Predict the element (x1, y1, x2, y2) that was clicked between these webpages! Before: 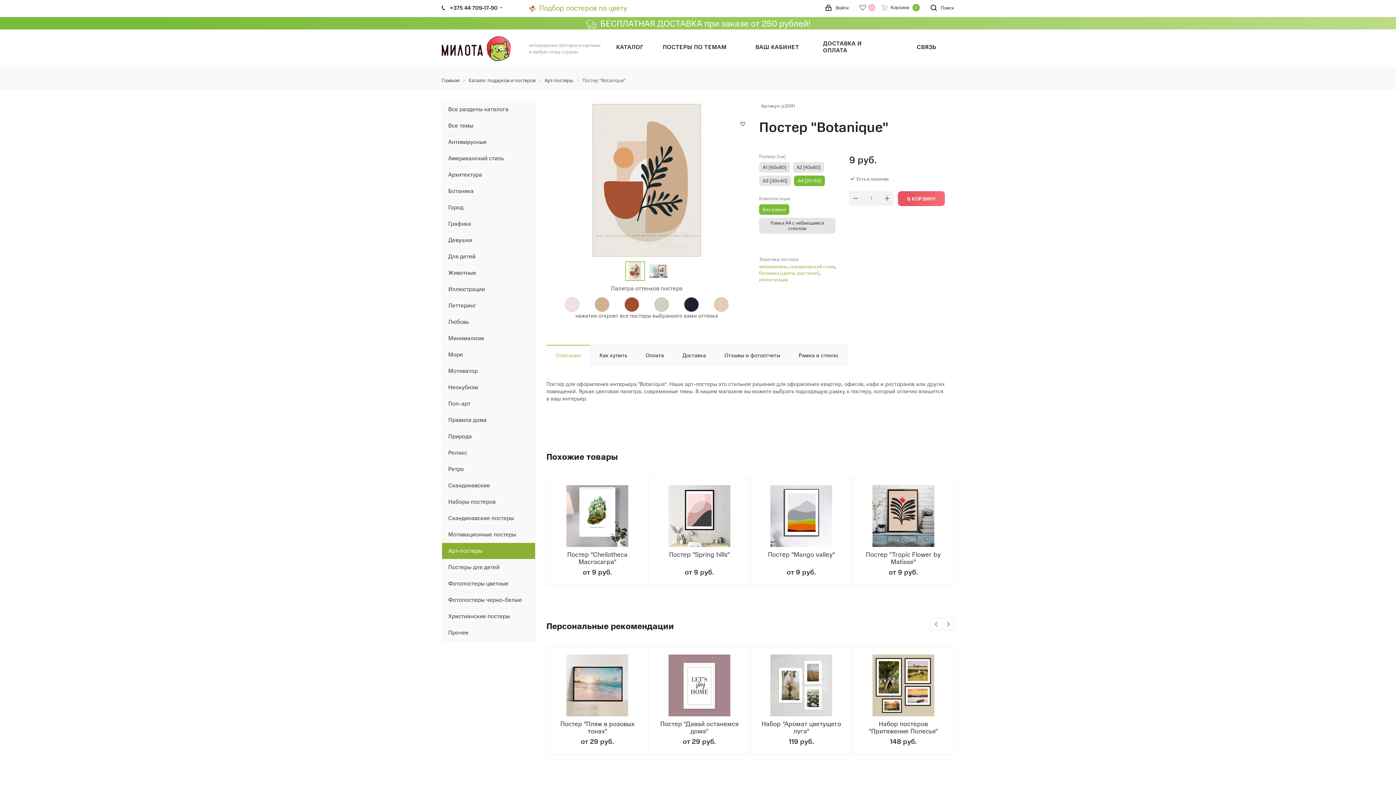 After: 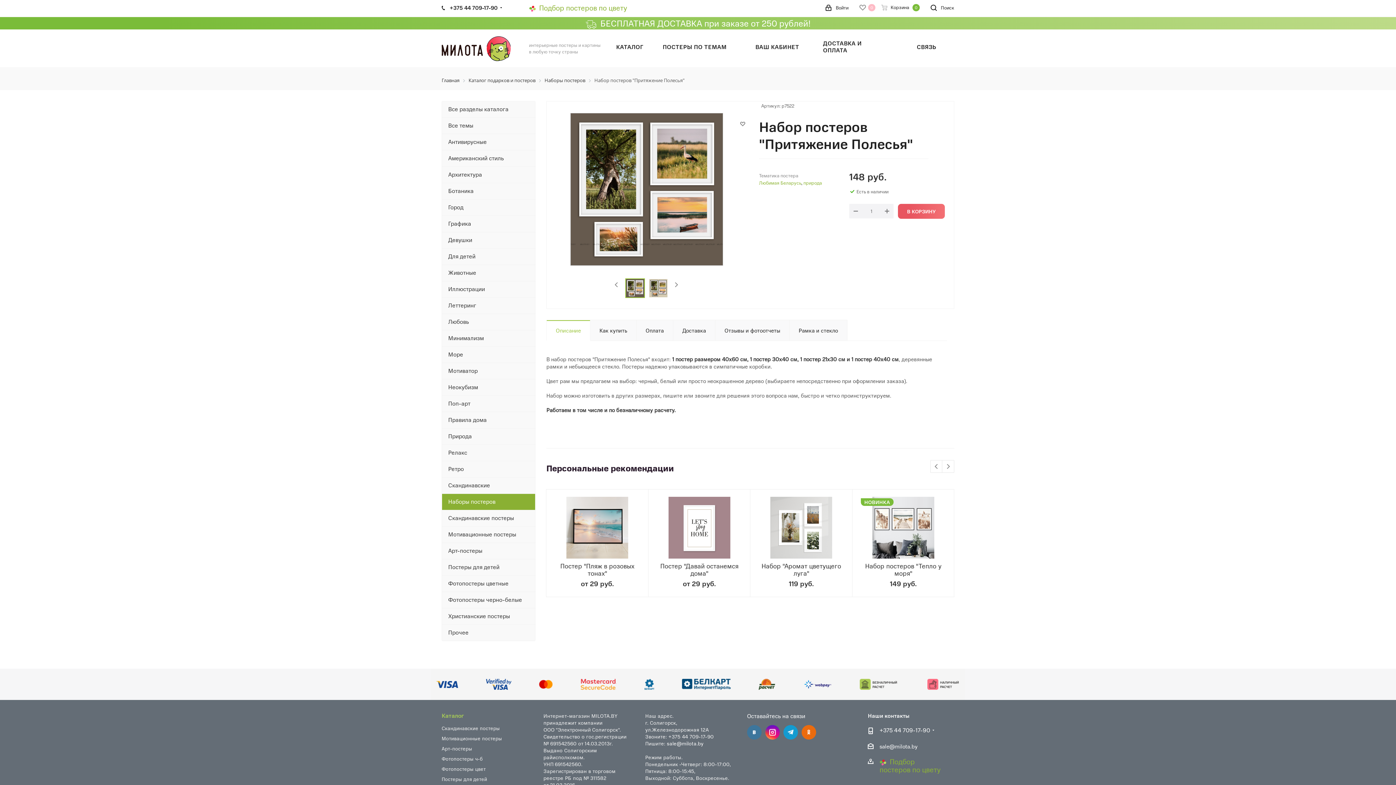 Action: bbox: (859, 654, 947, 716)